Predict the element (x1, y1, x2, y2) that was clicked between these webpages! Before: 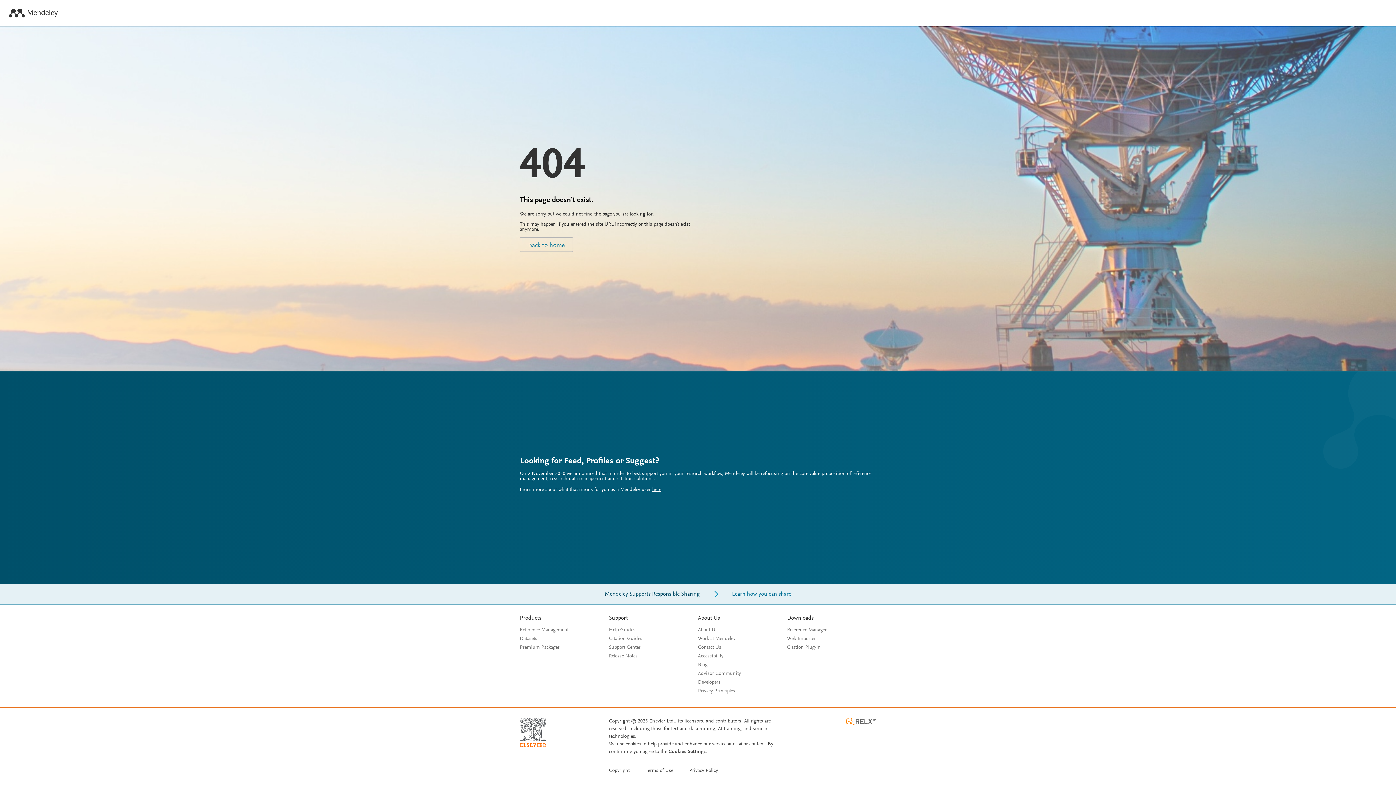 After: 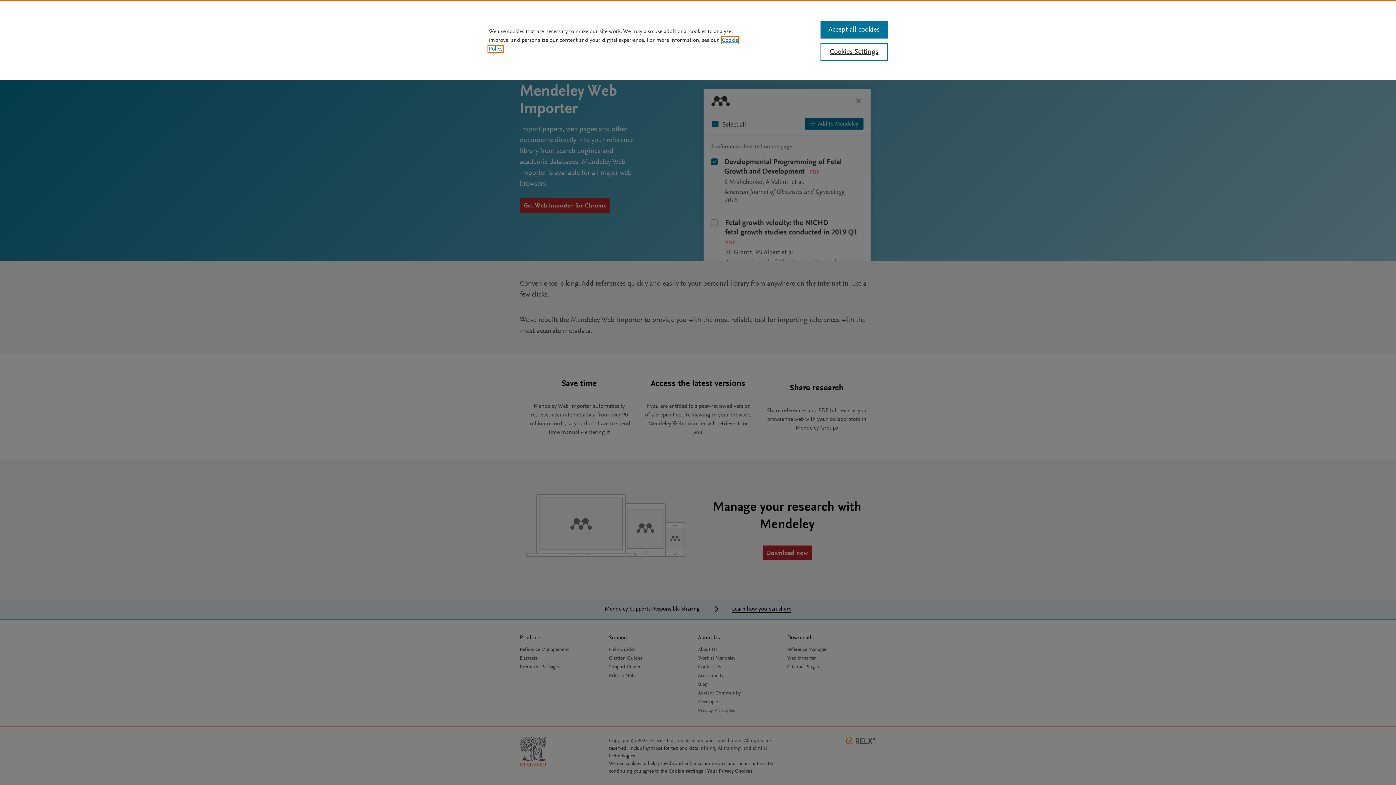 Action: label: Web Importer bbox: (787, 636, 816, 641)